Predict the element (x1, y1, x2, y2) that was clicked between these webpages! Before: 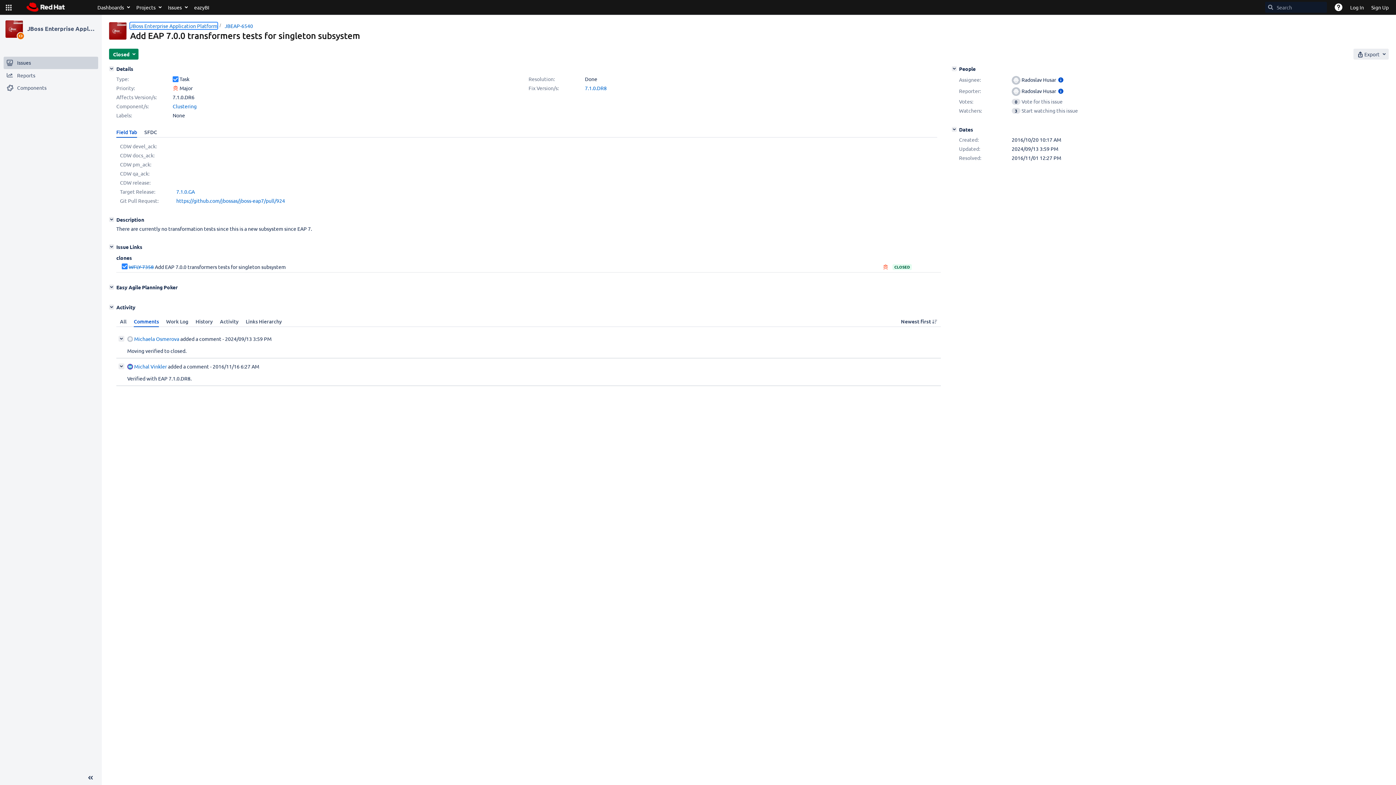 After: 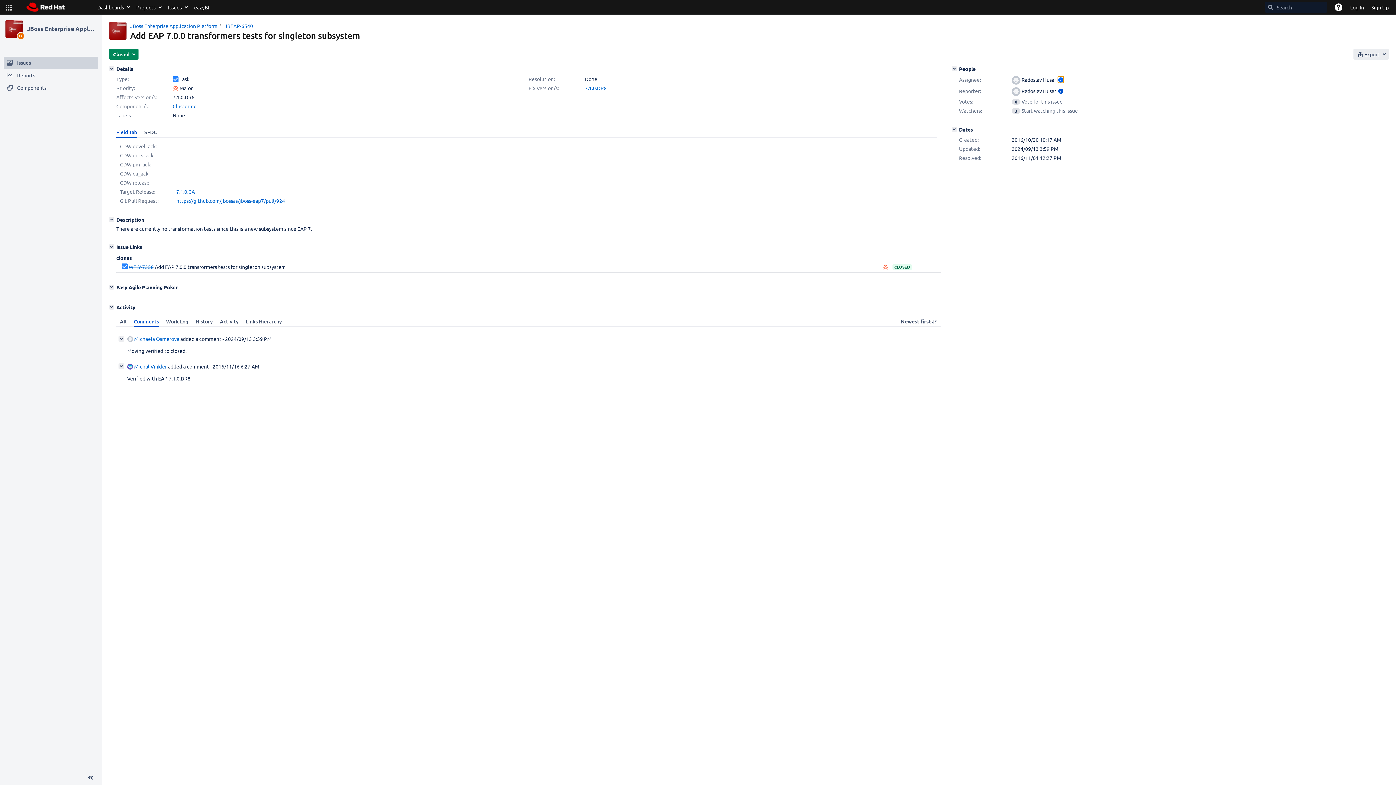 Action: bbox: (1058, 76, 1064, 82) label: Show user information